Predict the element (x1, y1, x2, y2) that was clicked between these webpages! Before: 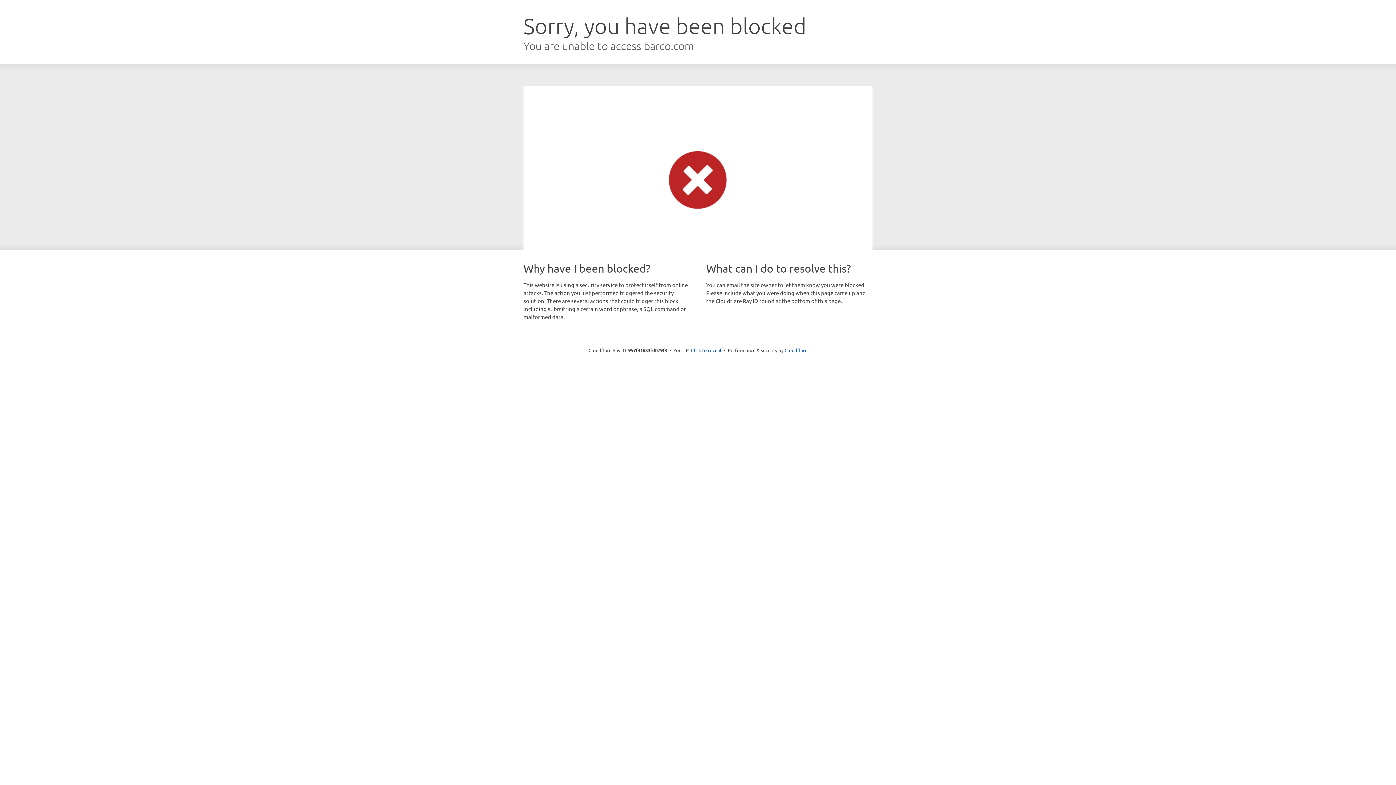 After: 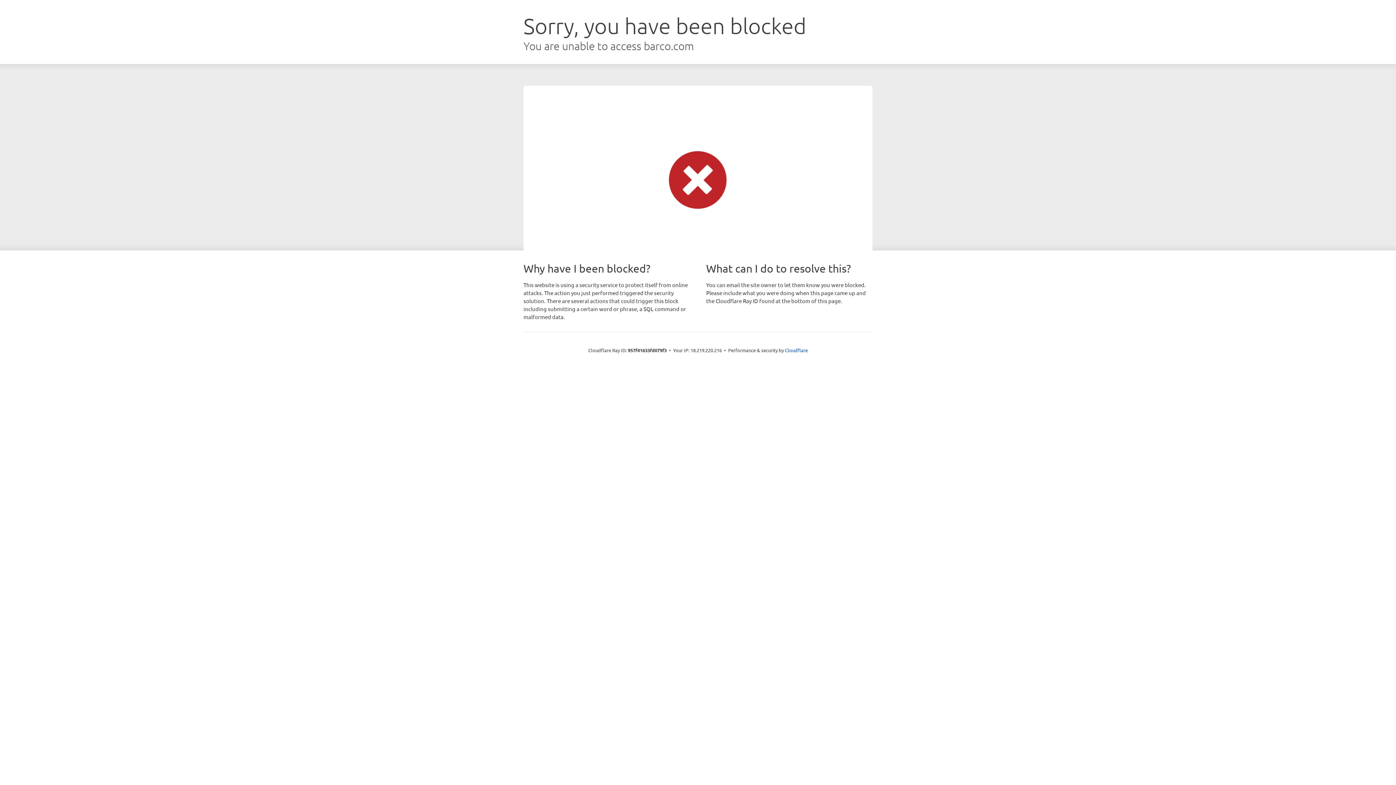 Action: bbox: (691, 346, 721, 353) label: Click to reveal